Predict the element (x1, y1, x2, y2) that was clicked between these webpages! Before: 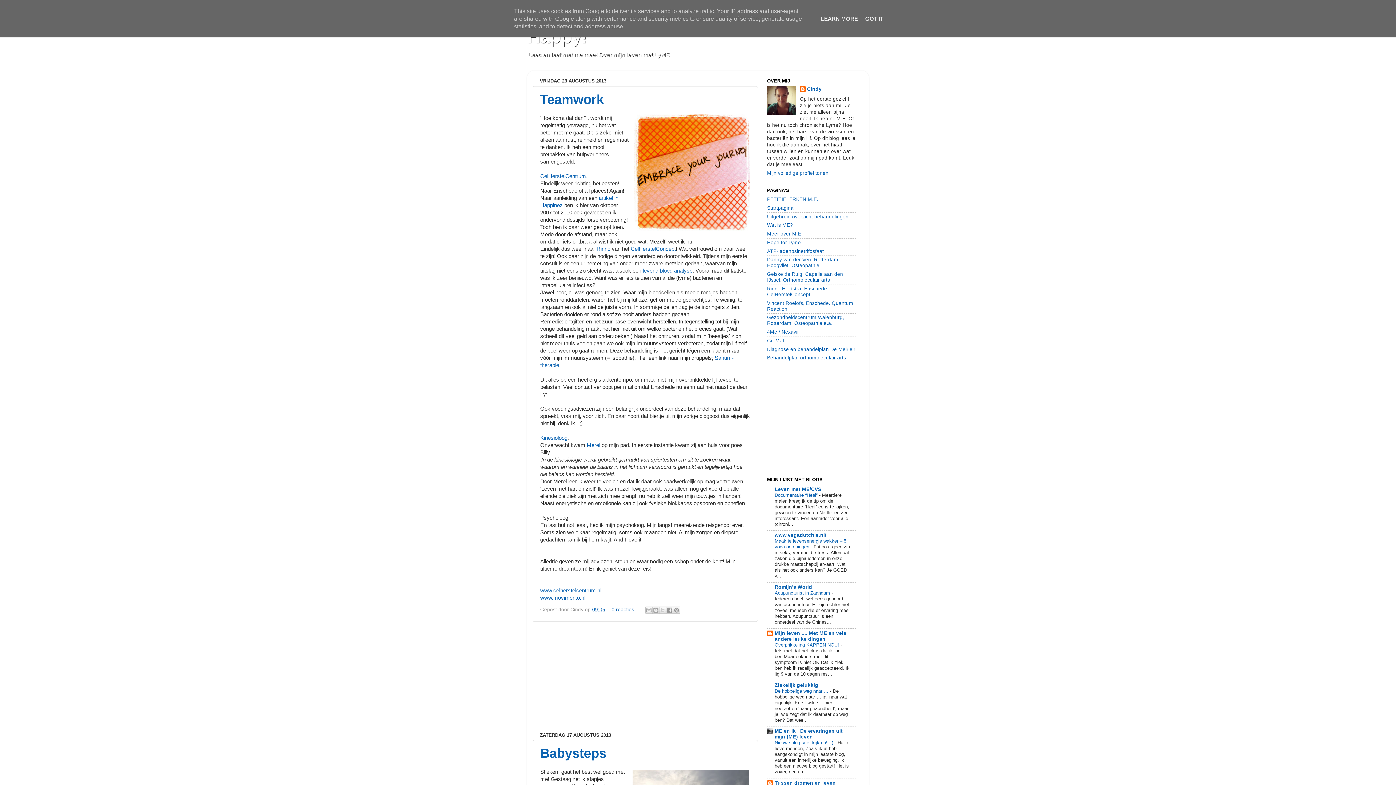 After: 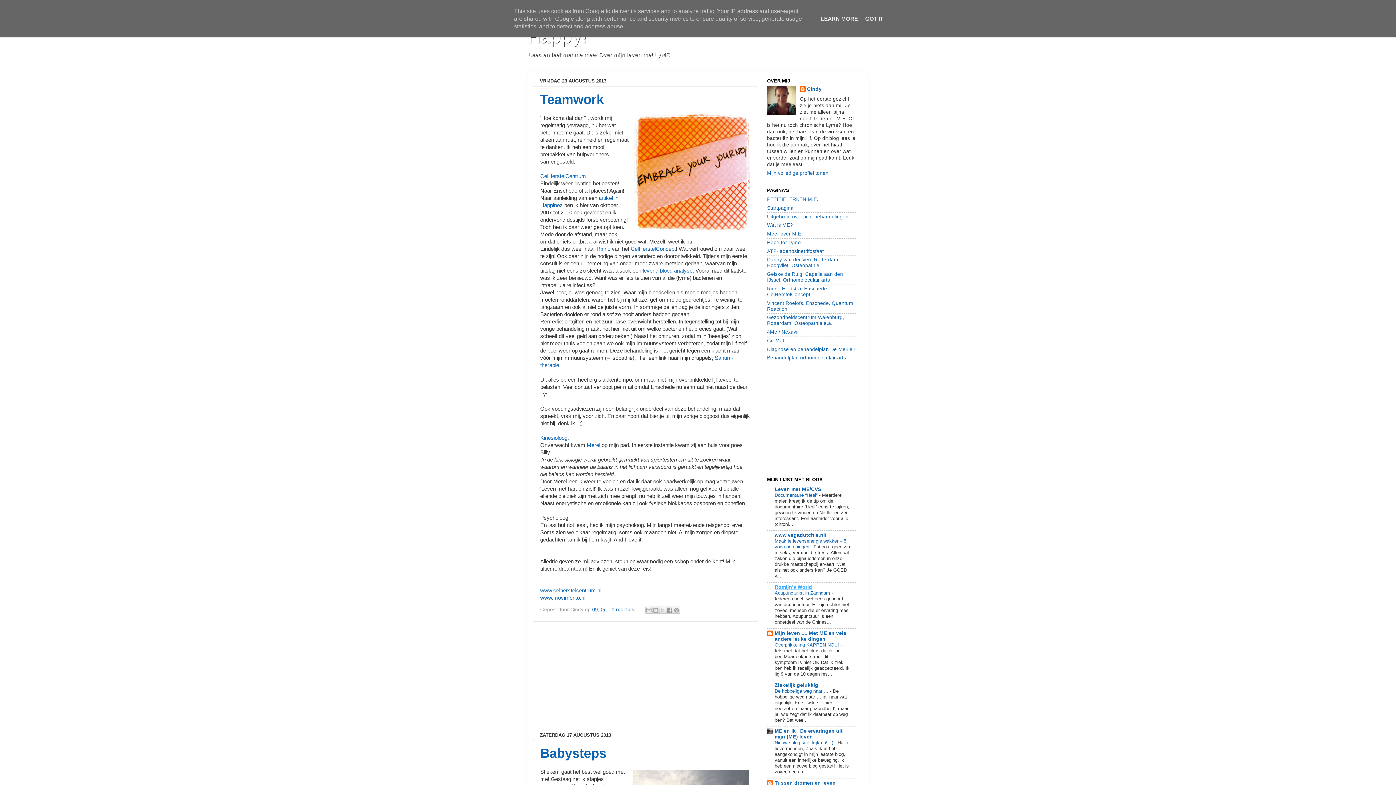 Action: bbox: (774, 584, 812, 590) label: Romijn's World